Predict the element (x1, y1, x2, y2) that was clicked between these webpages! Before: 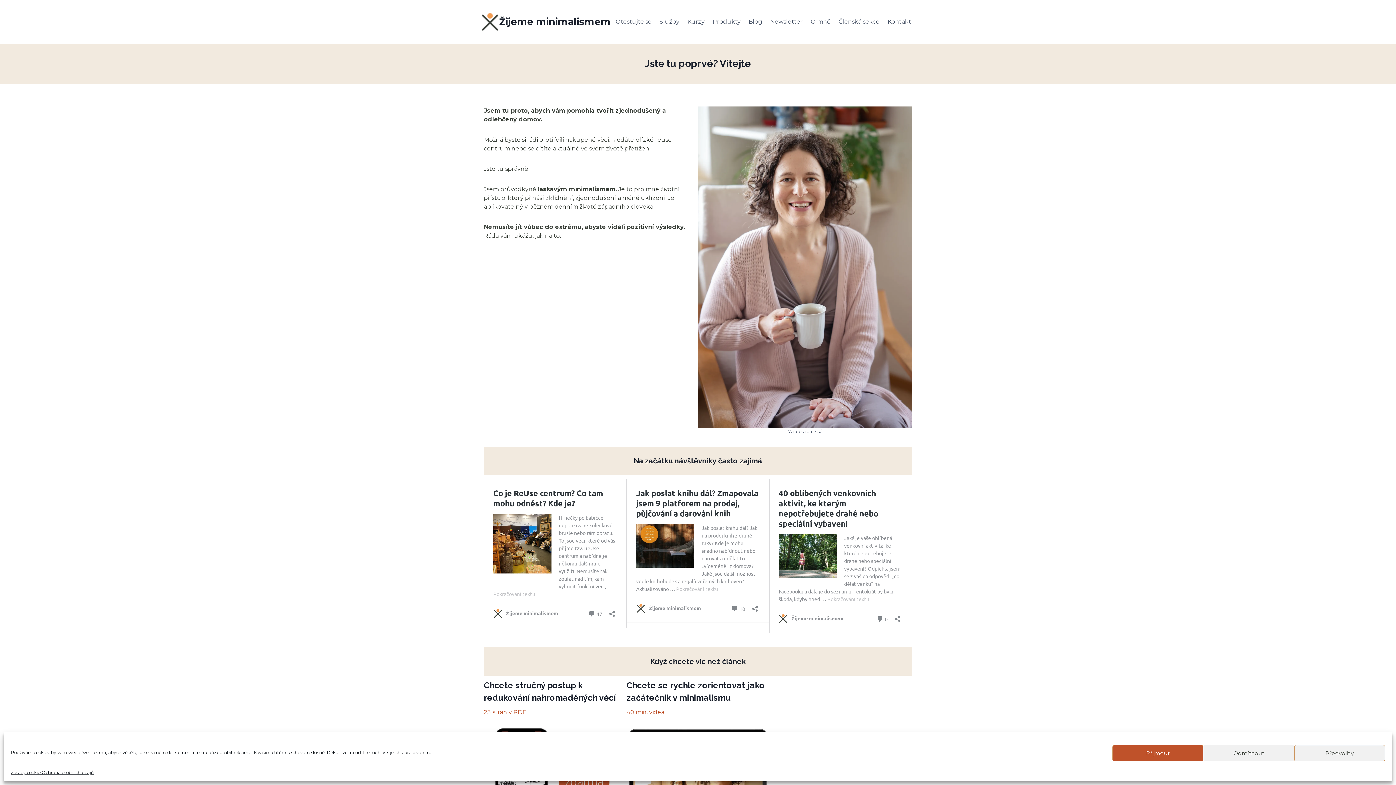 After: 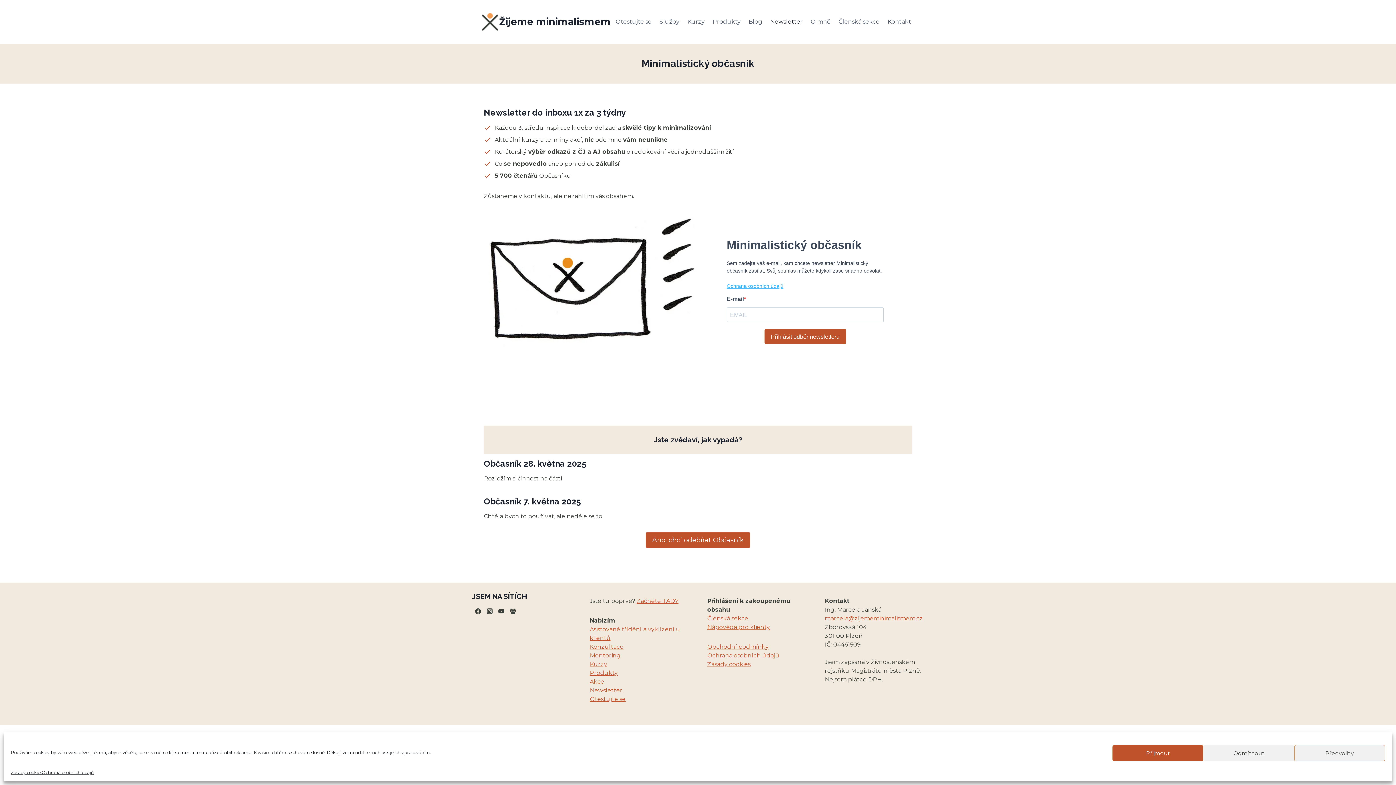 Action: label: Newsletter bbox: (766, 11, 806, 31)